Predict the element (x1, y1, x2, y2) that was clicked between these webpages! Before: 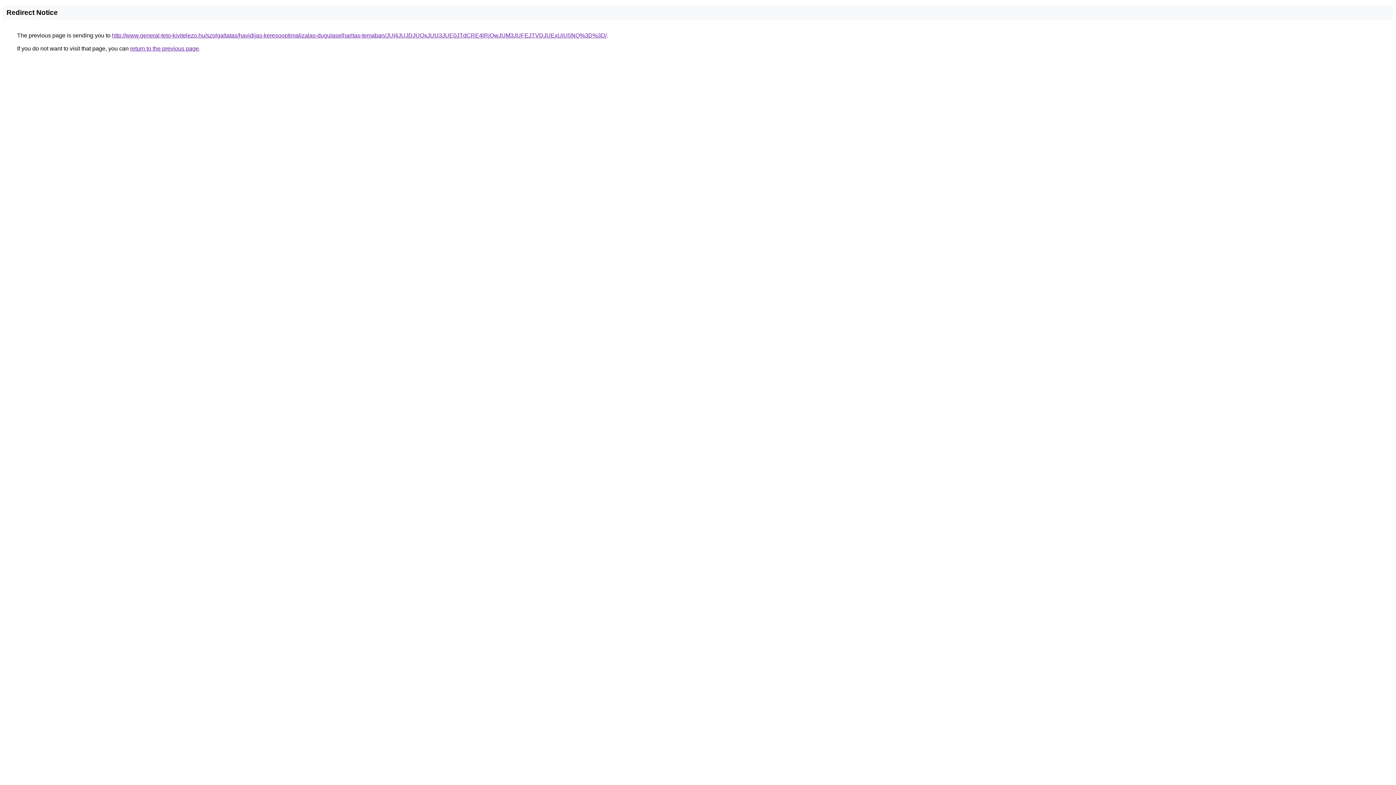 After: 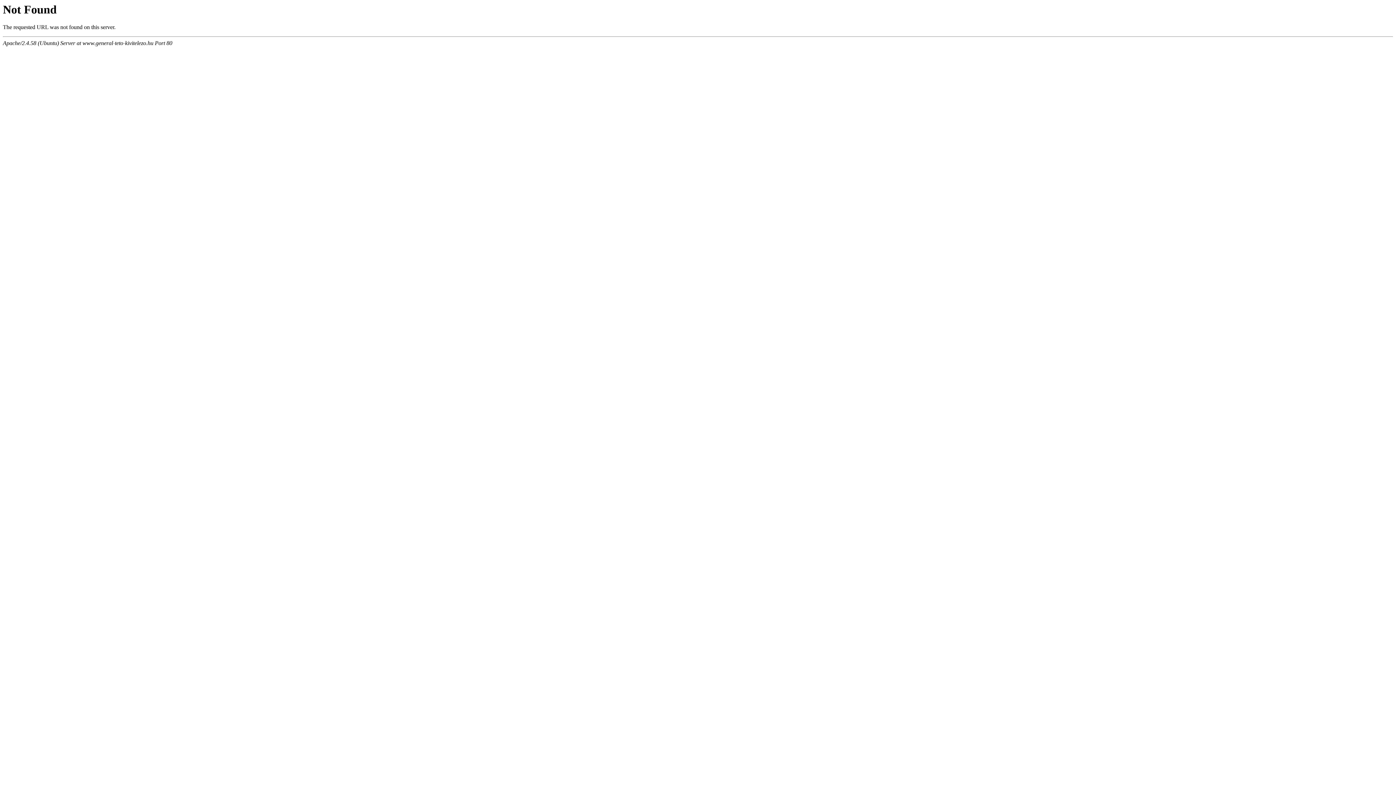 Action: bbox: (112, 32, 606, 38) label: http://www.general-teto-kivitelezo.hu/szolgaltatas/havidijas-keresooptimalizalas-dugulaselharitas-temaban/JUI4JUJDJUQxJUU3JUE0JTdCRE4lRjQwJUM3JUFEJTVDJUExUiU5NQ%3D%3D/